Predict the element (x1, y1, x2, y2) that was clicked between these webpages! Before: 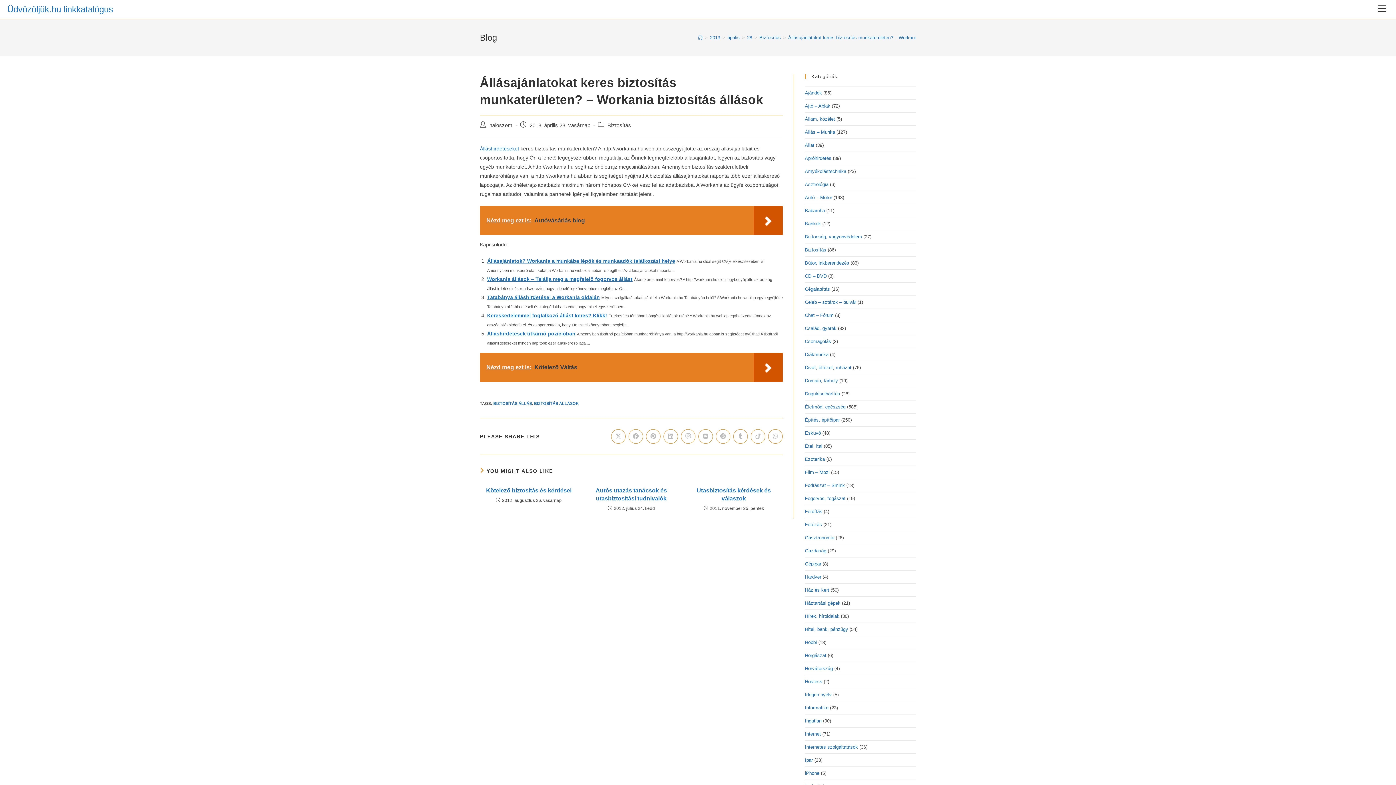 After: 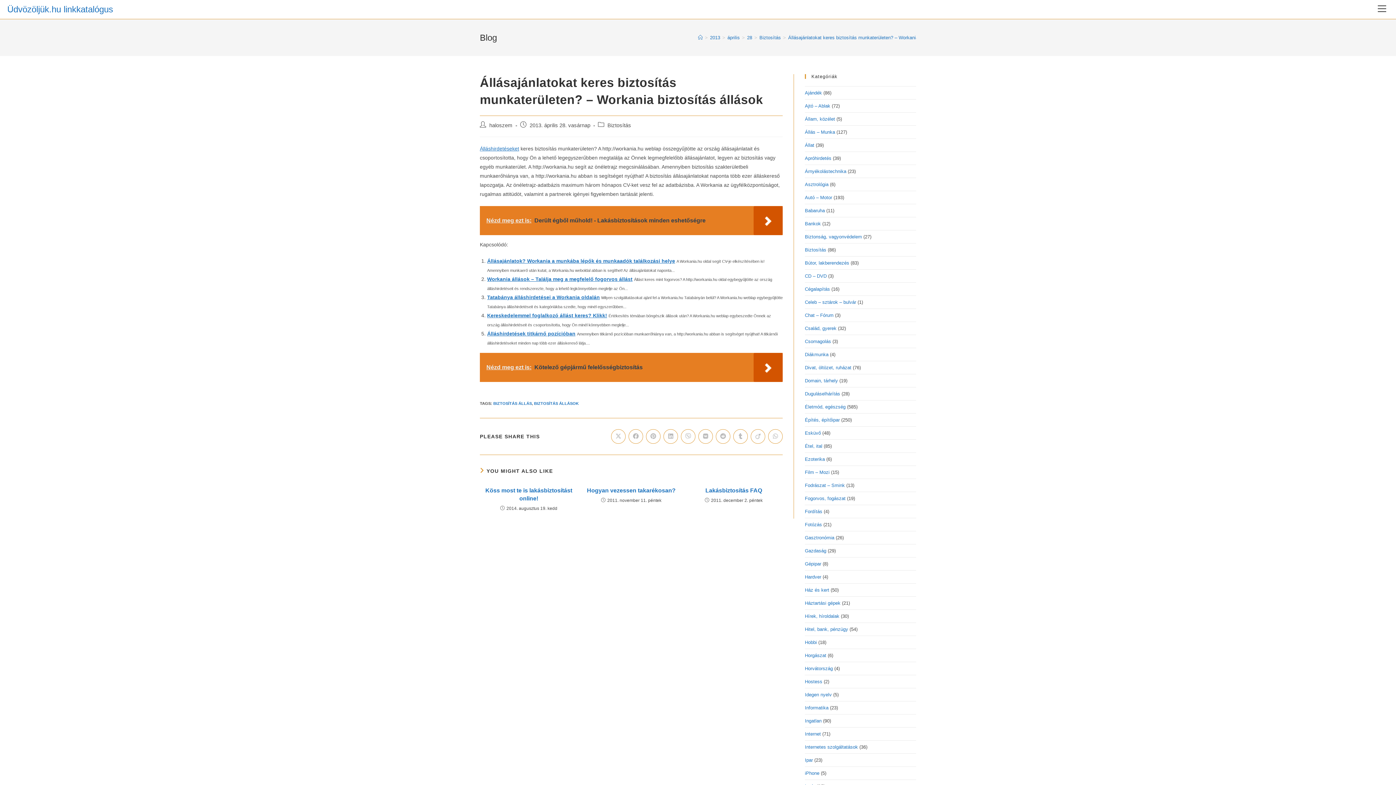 Action: label: Állásajánlatokat keres biztosítás munkaterületen? – Workania biztosítás állások bbox: (788, 34, 957, 40)